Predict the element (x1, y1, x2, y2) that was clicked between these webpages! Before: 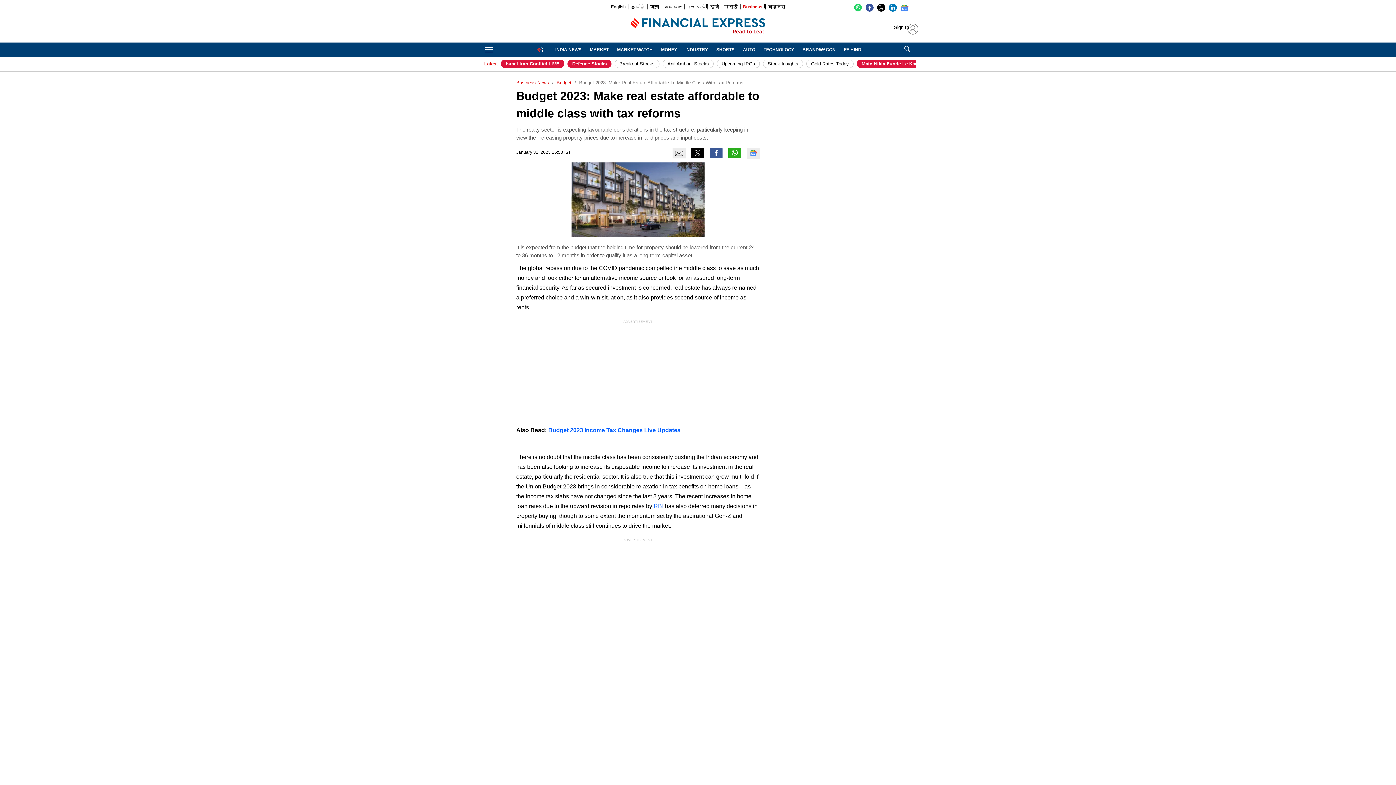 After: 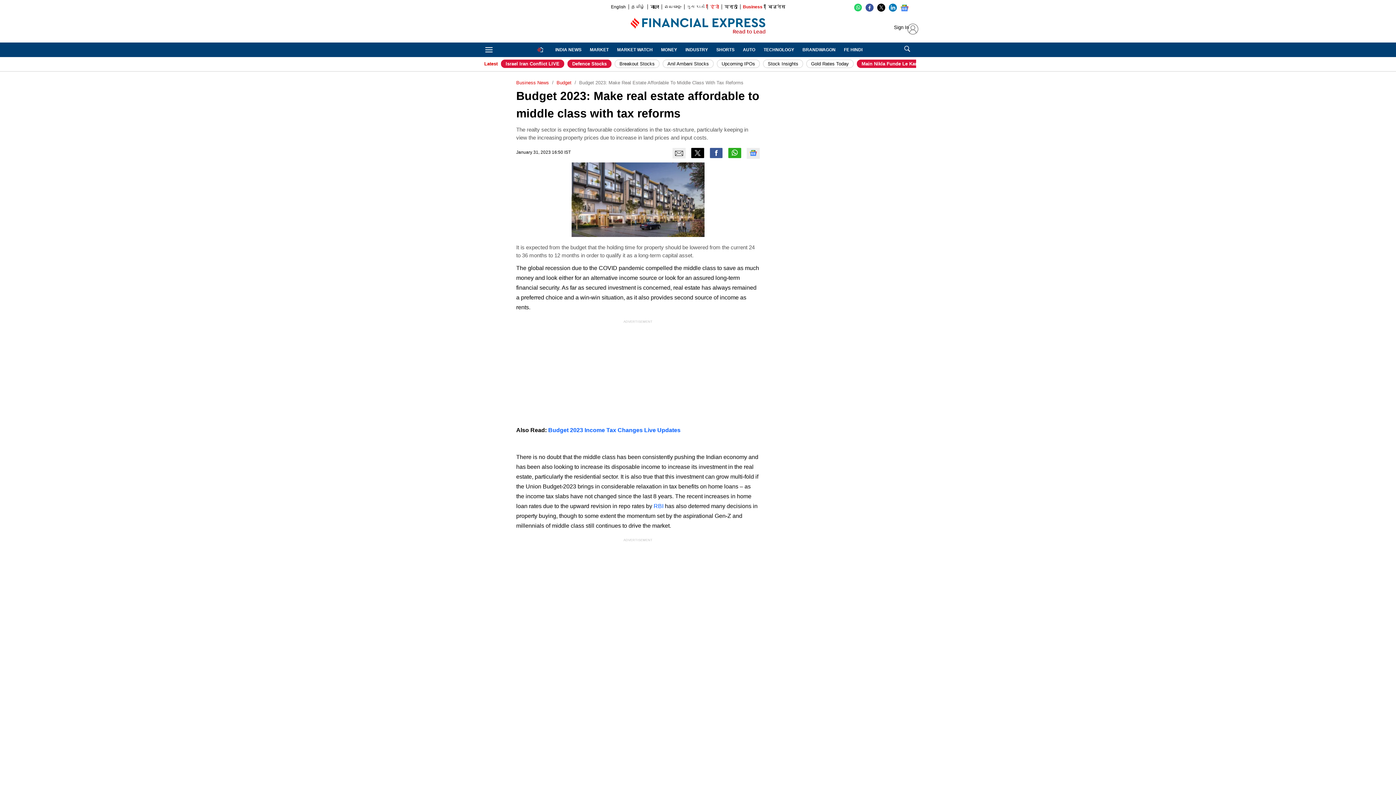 Action: label: हिंदी bbox: (704, 3, 719, 10)